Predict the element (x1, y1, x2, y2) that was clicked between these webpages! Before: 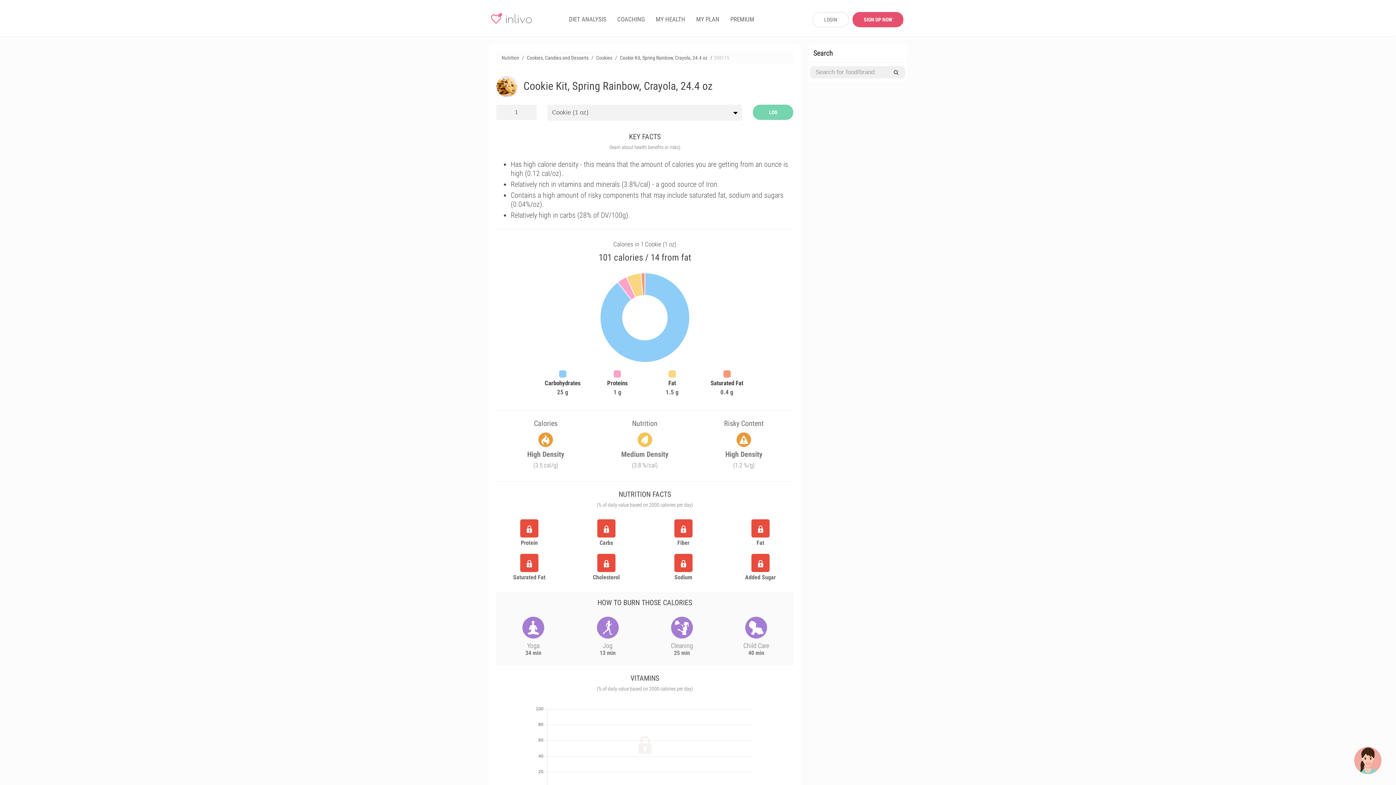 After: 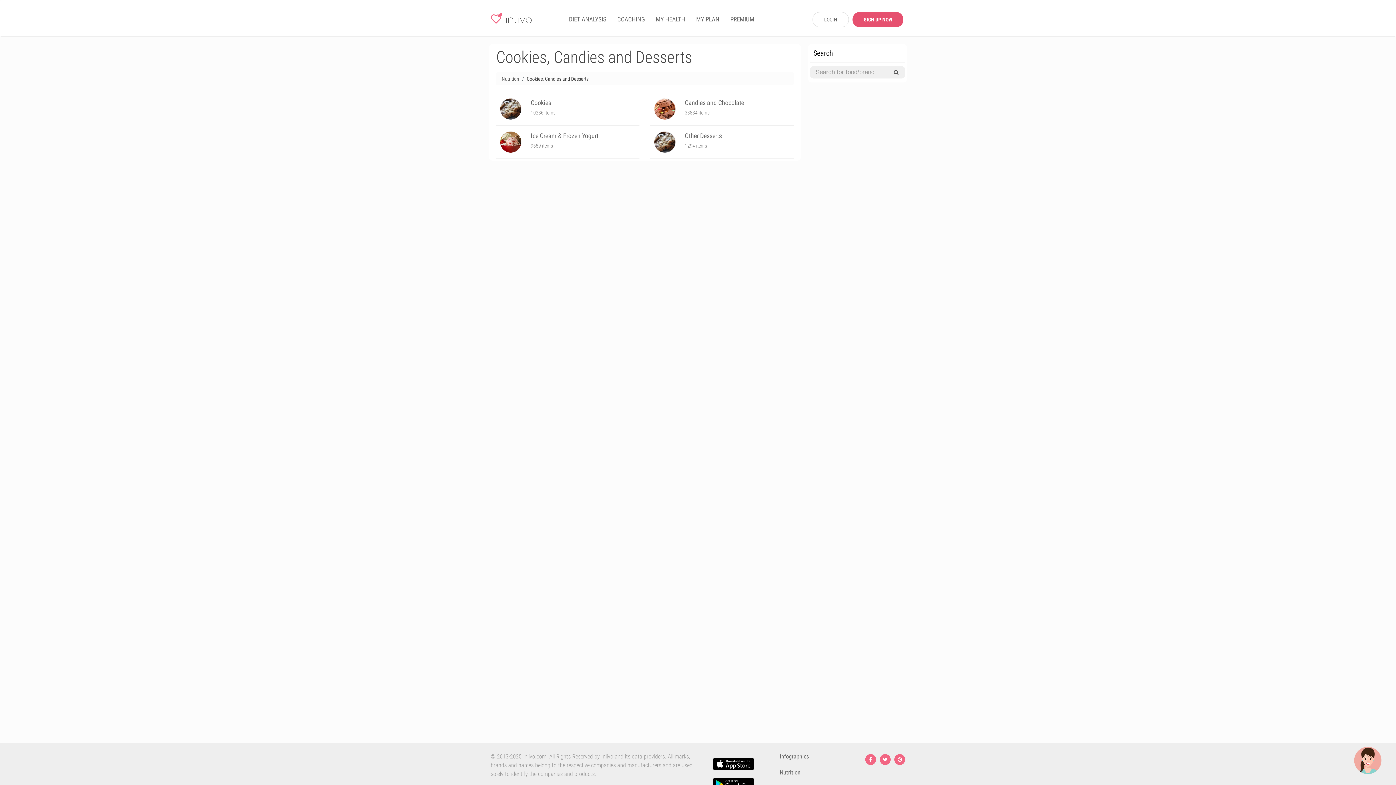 Action: label: Cookies, Candies and Desserts bbox: (526, 54, 588, 60)